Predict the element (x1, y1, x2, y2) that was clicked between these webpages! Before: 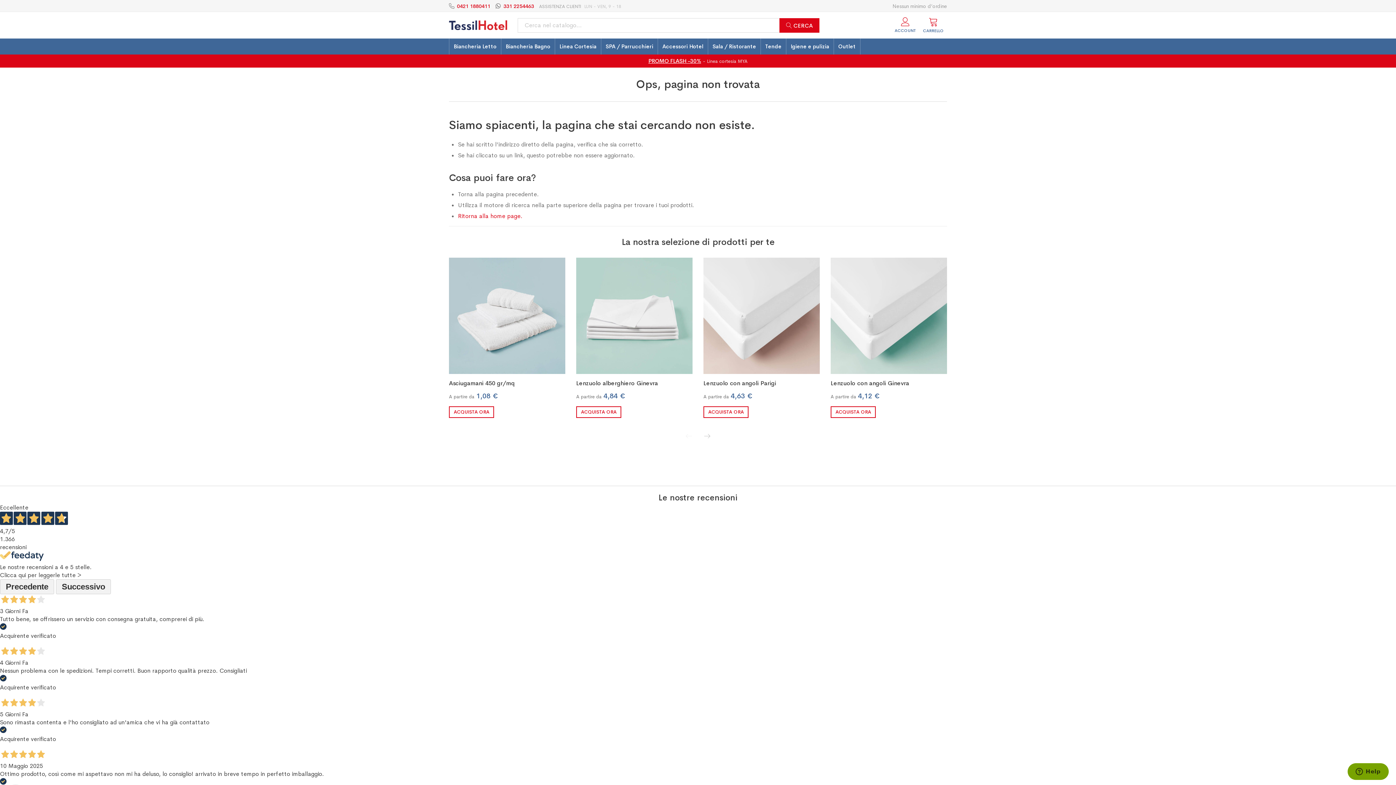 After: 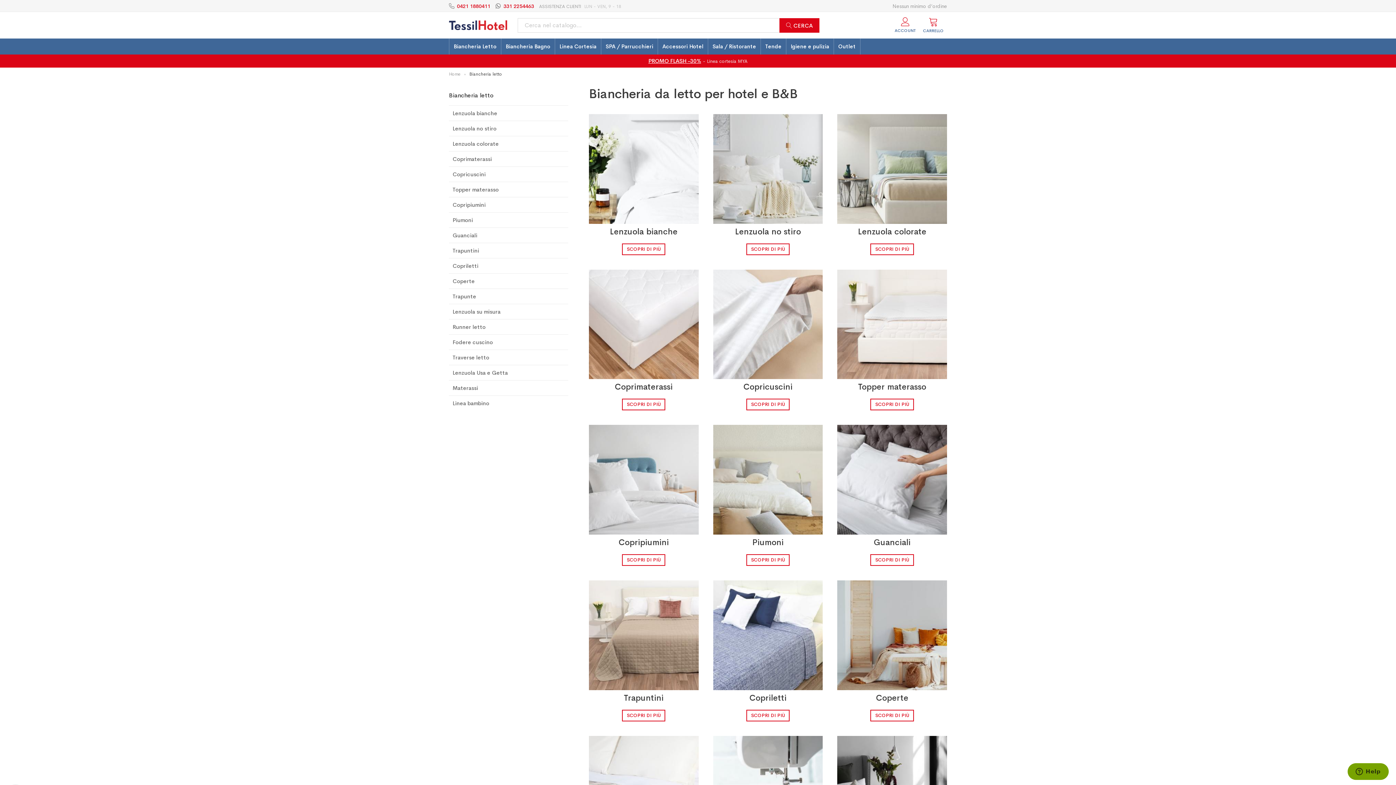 Action: label: Biancheria Letto bbox: (449, 38, 501, 54)